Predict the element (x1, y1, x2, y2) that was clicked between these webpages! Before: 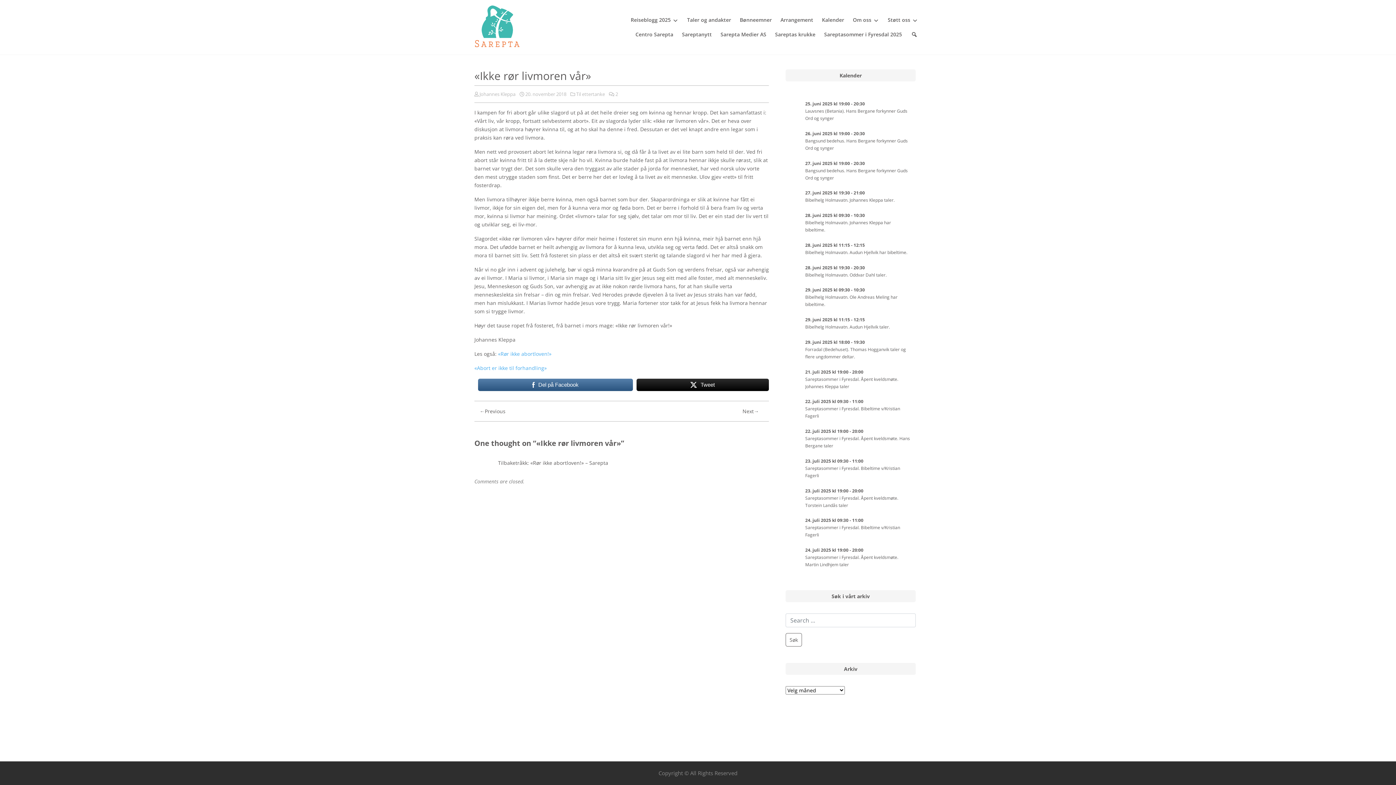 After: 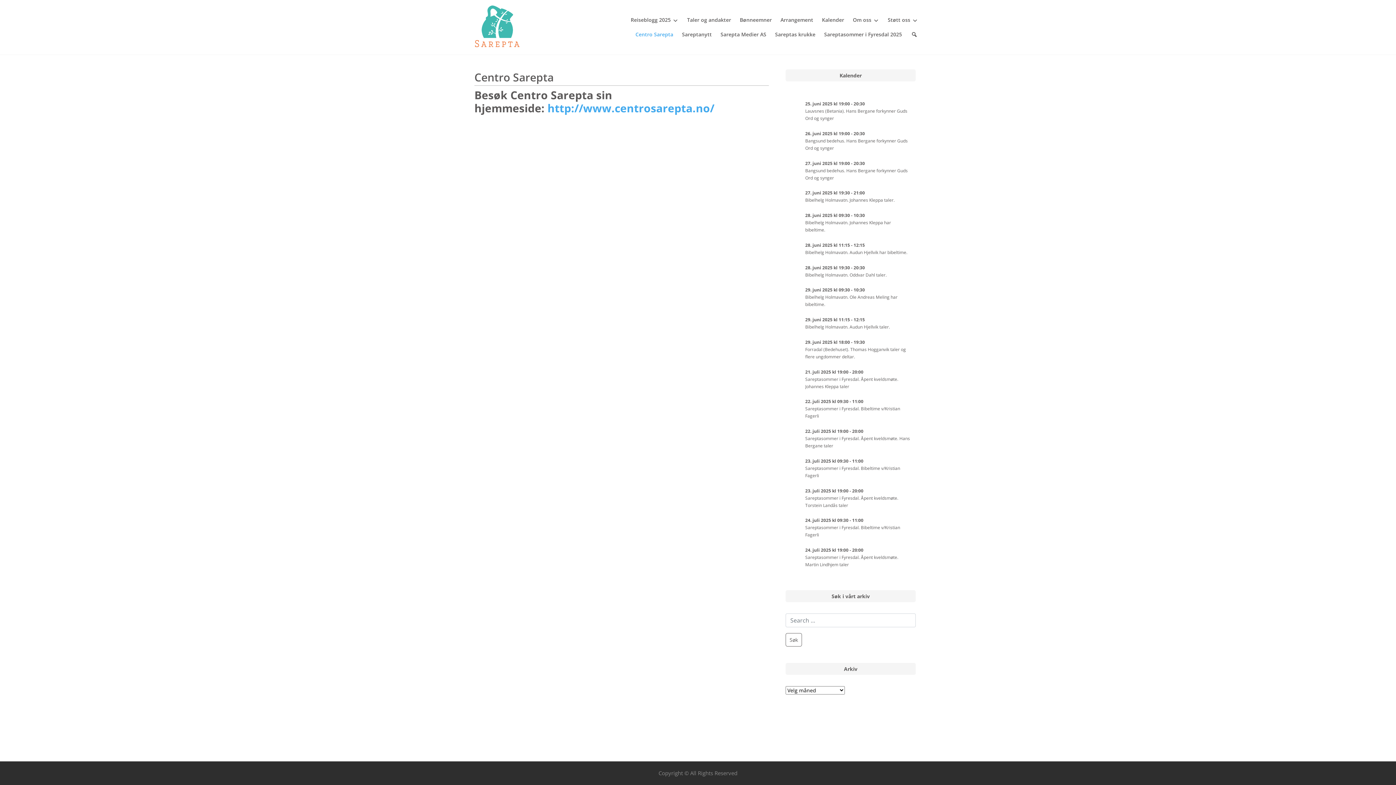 Action: bbox: (632, 27, 677, 41) label: Centro Sarepta